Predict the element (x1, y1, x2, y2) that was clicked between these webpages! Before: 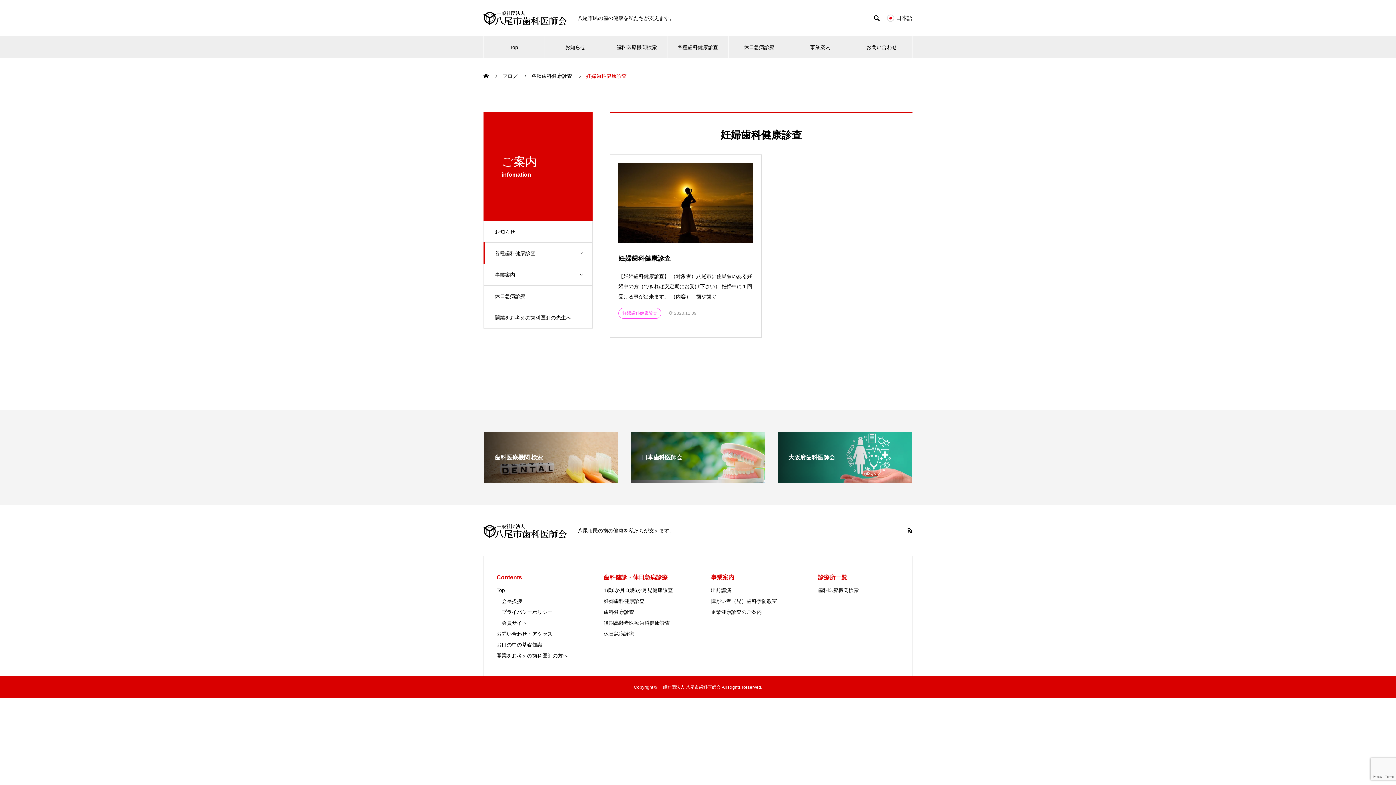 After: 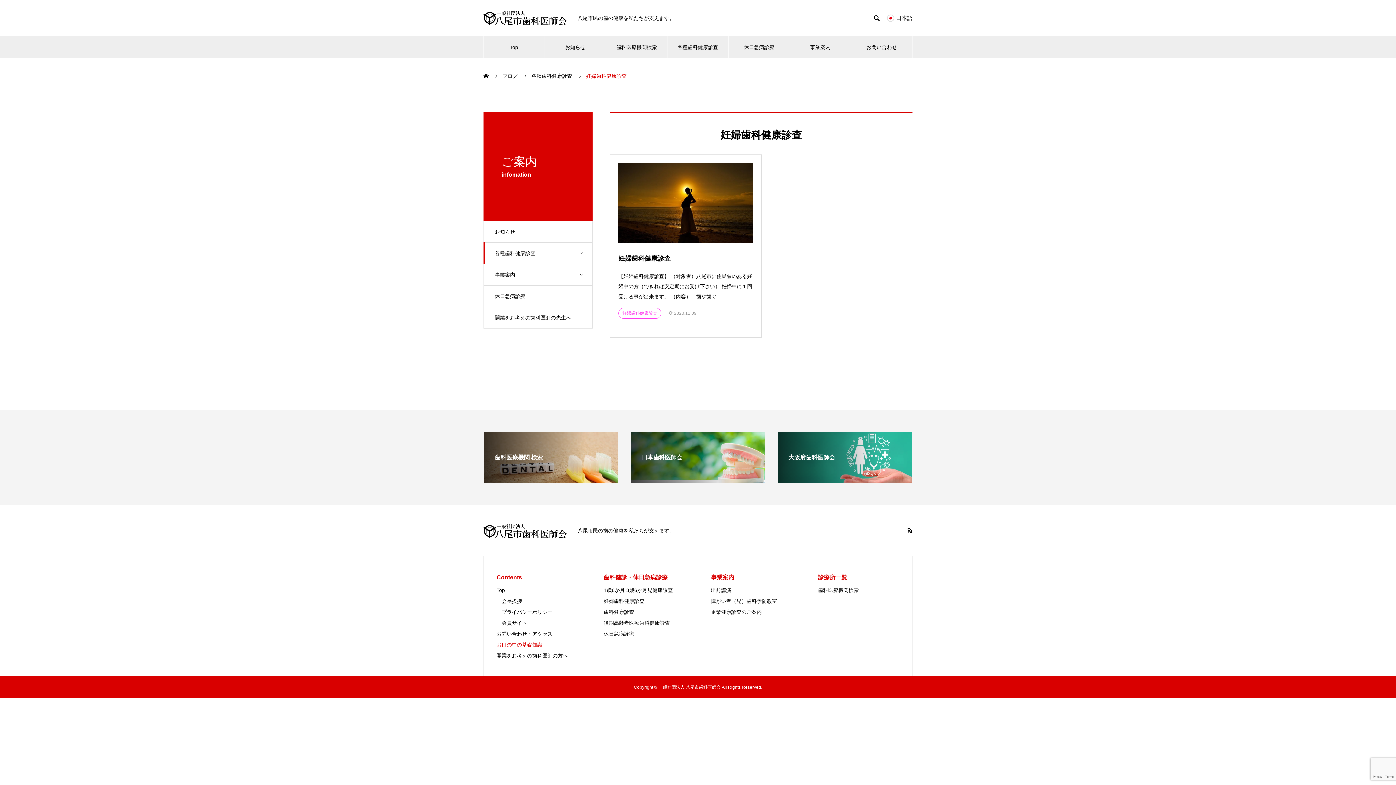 Action: label: お口の中の基礎知識 bbox: (496, 642, 542, 648)